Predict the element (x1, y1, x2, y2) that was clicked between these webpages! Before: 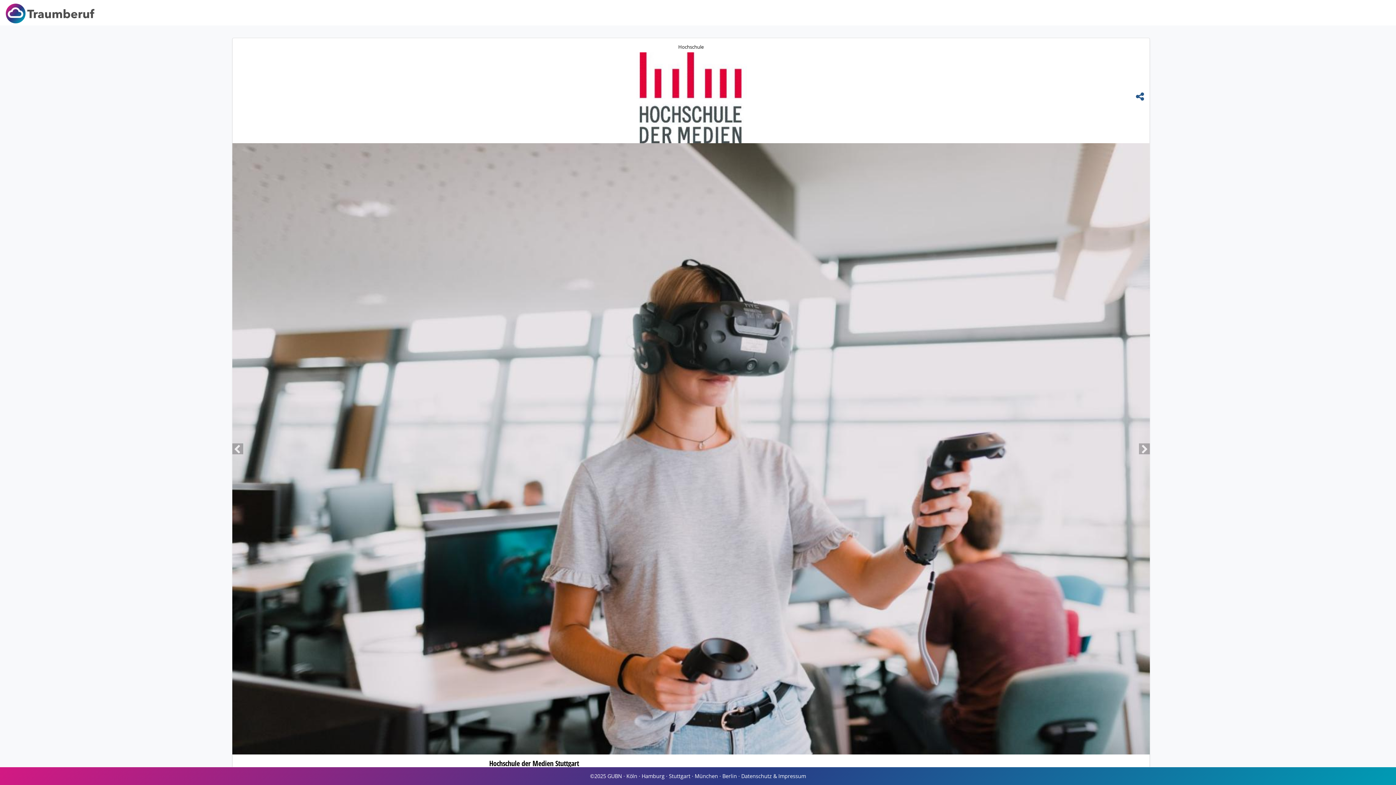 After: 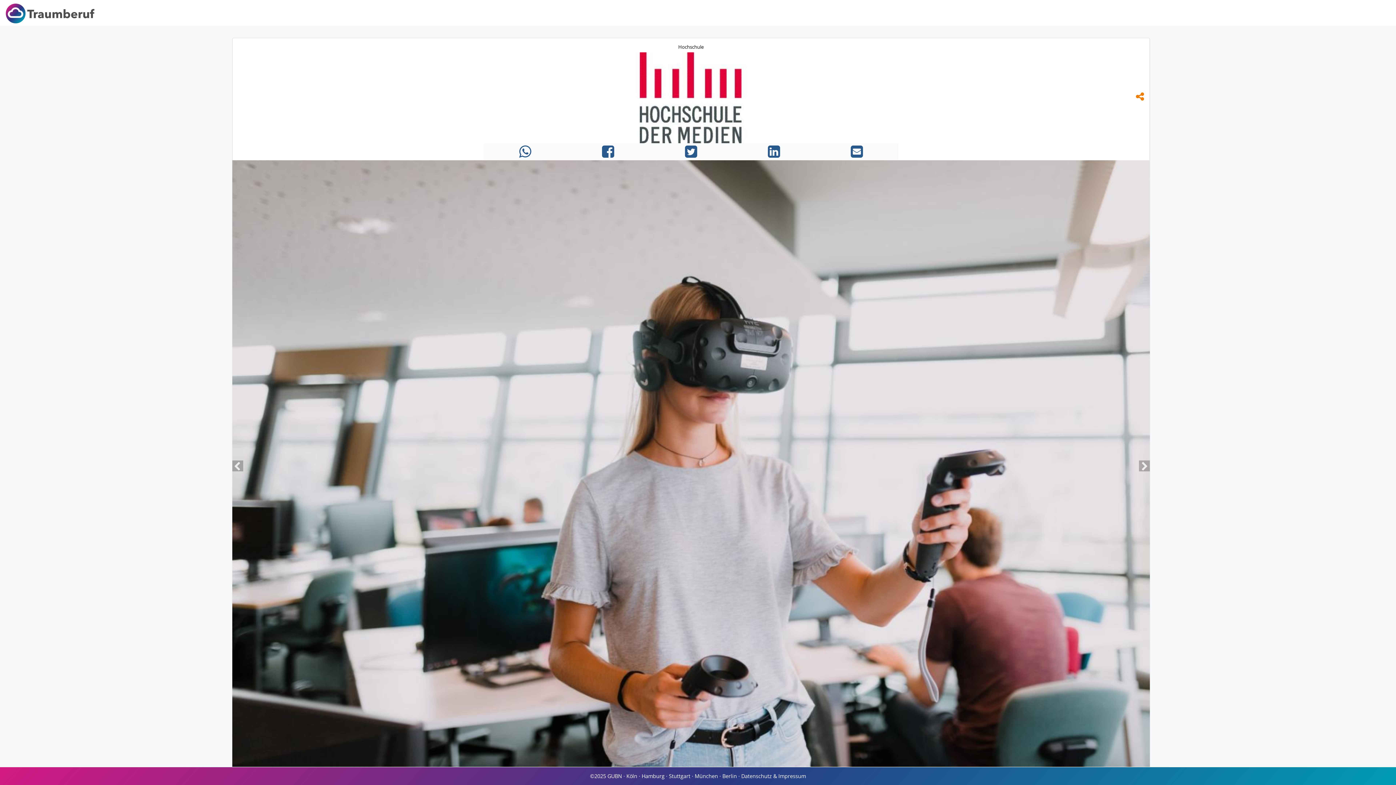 Action: bbox: (1136, 94, 1150, 101)